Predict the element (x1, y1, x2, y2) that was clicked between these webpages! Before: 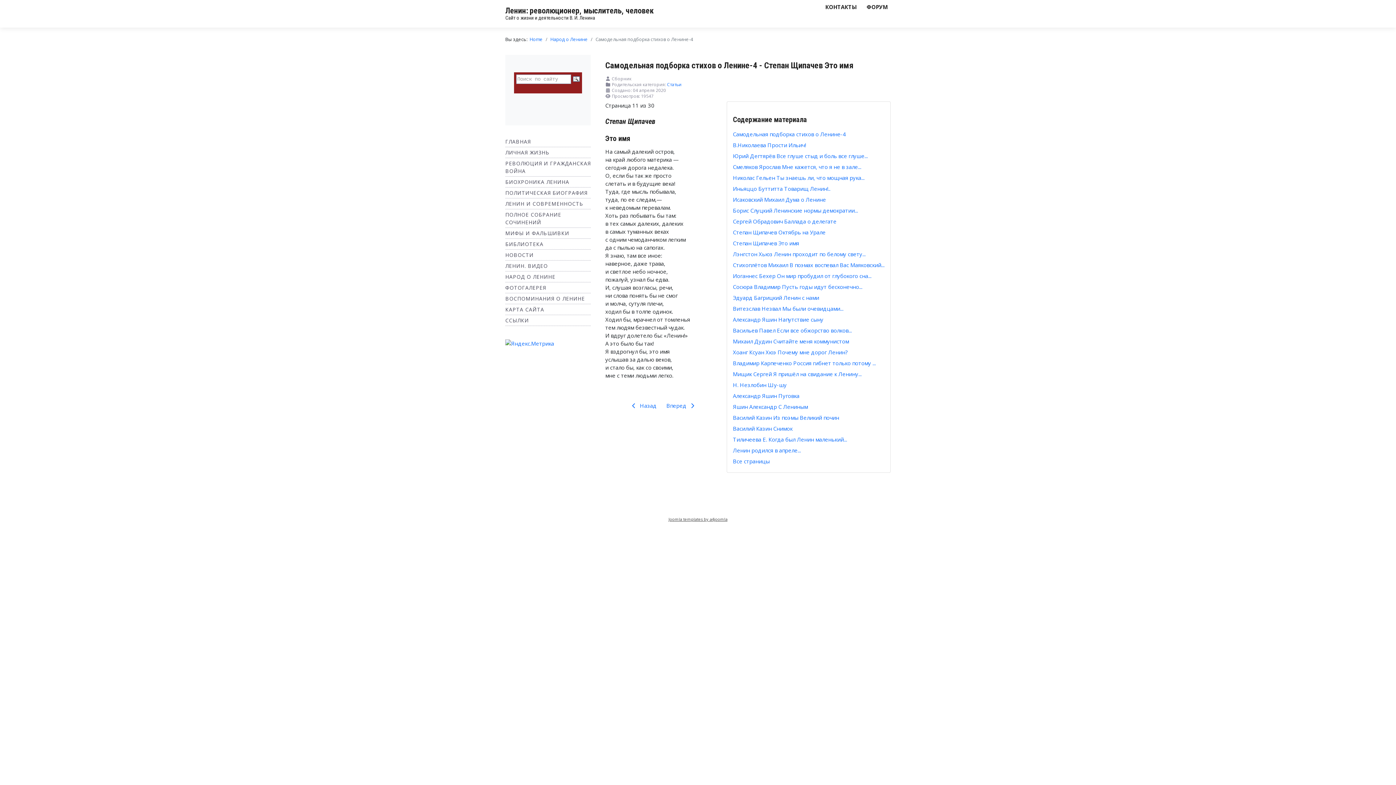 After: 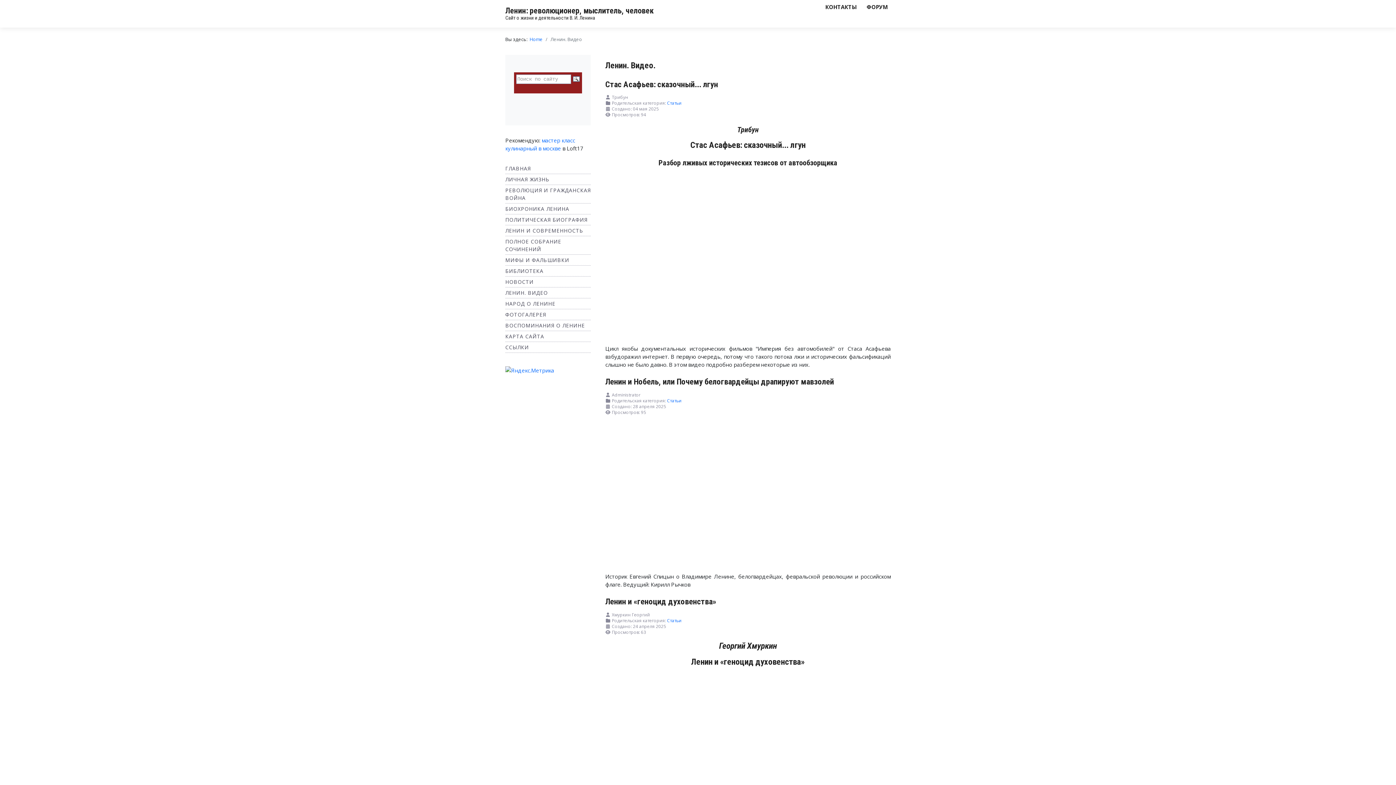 Action: bbox: (505, 262, 548, 269) label: ЛЕНИН. ВИДЕО